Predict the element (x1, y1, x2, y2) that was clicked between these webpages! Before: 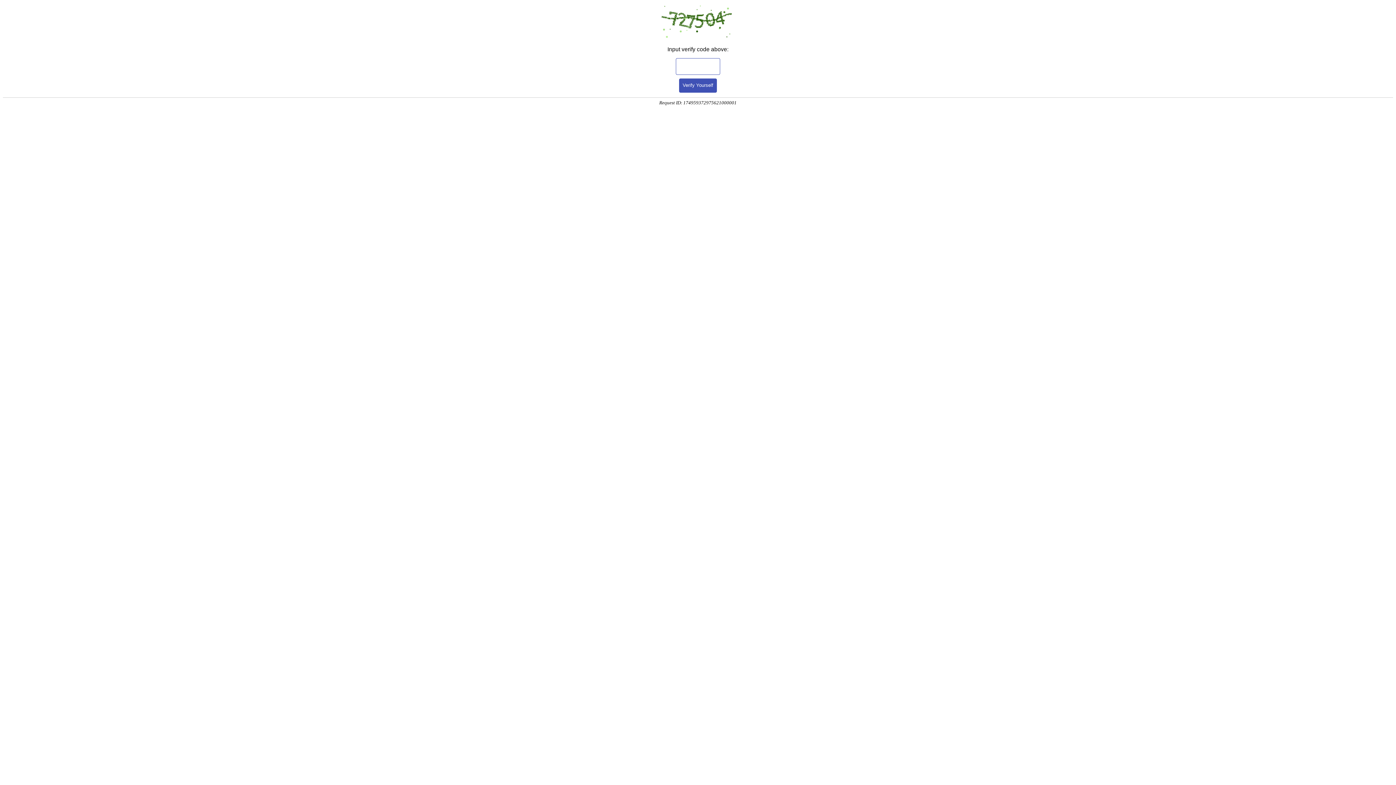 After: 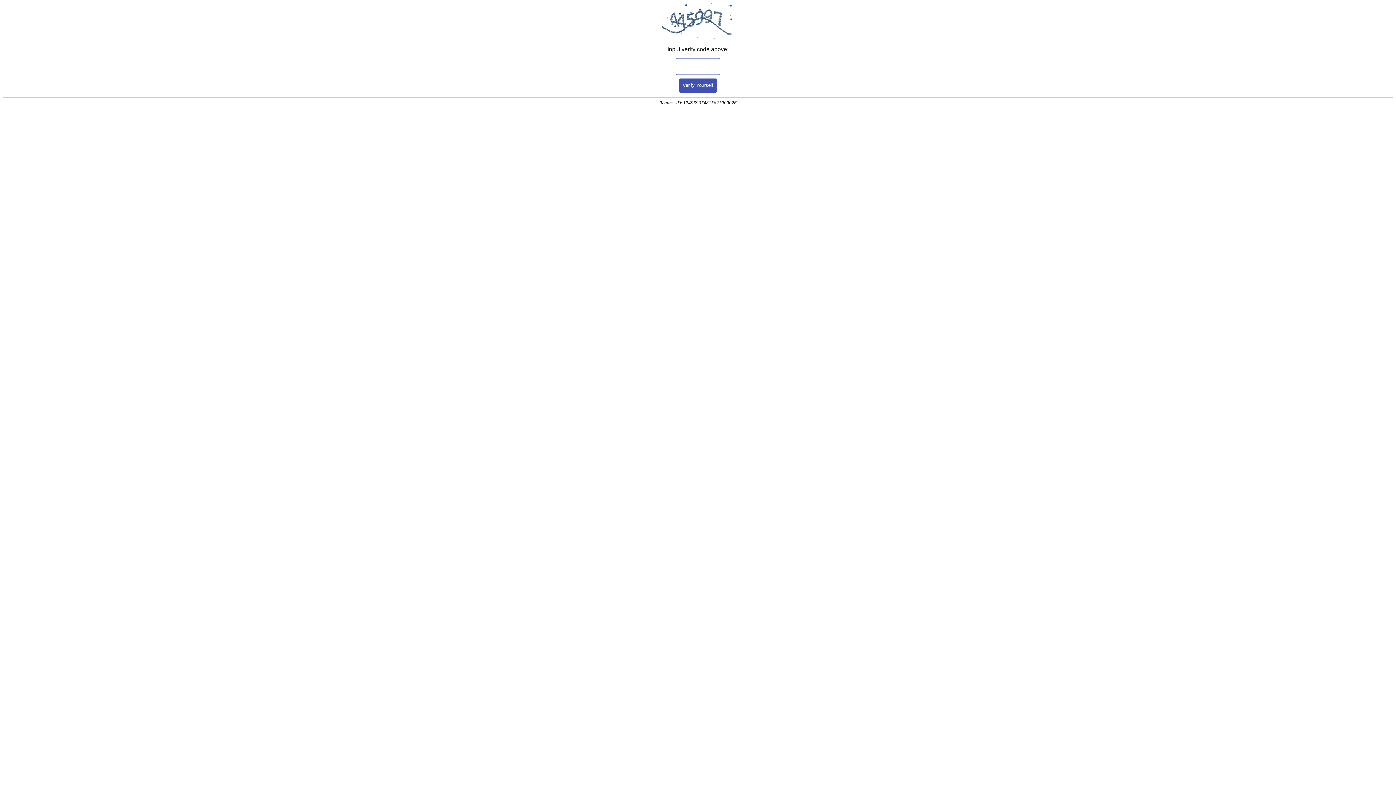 Action: bbox: (679, 78, 717, 92) label: Verify Yourself